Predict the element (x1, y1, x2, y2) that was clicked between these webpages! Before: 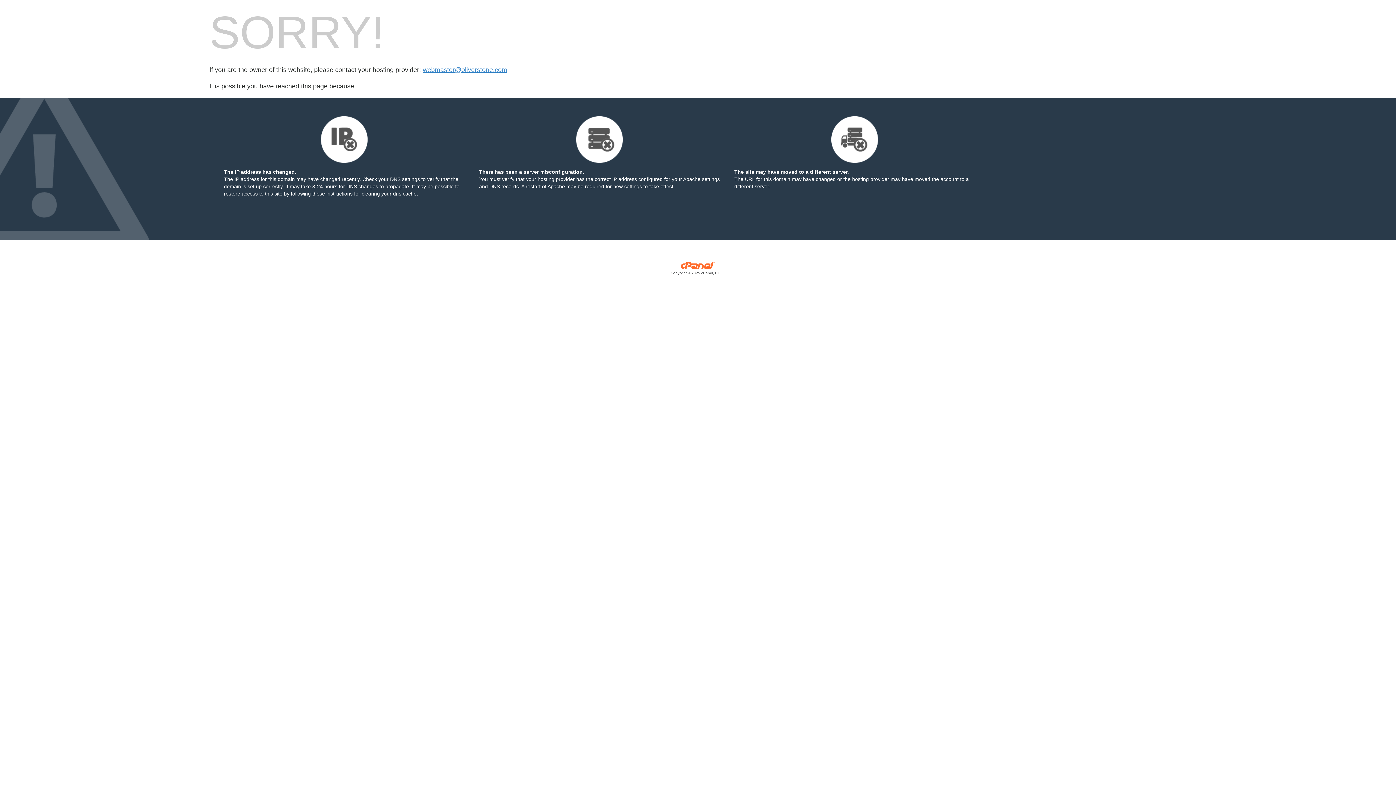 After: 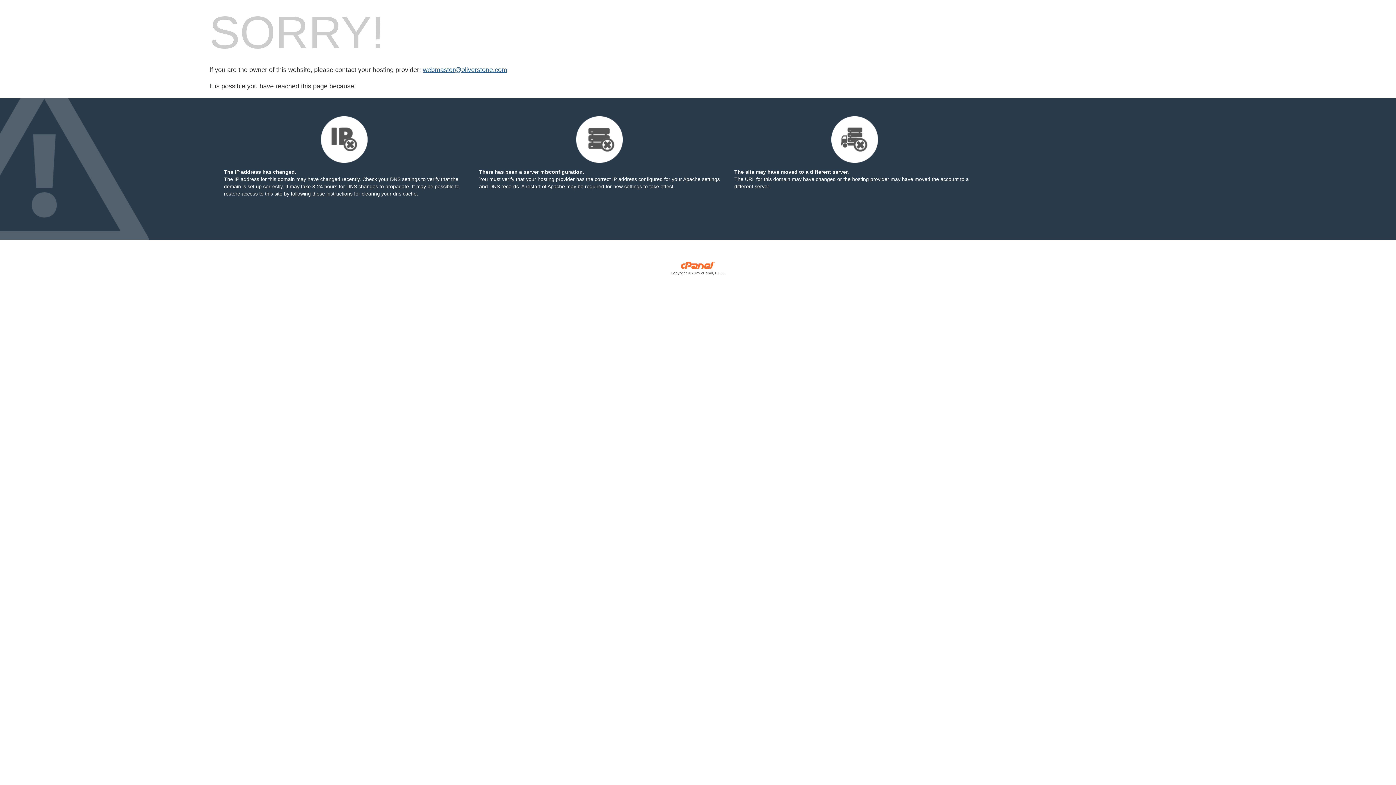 Action: bbox: (422, 66, 507, 73) label: webmaster@oliverstone.com